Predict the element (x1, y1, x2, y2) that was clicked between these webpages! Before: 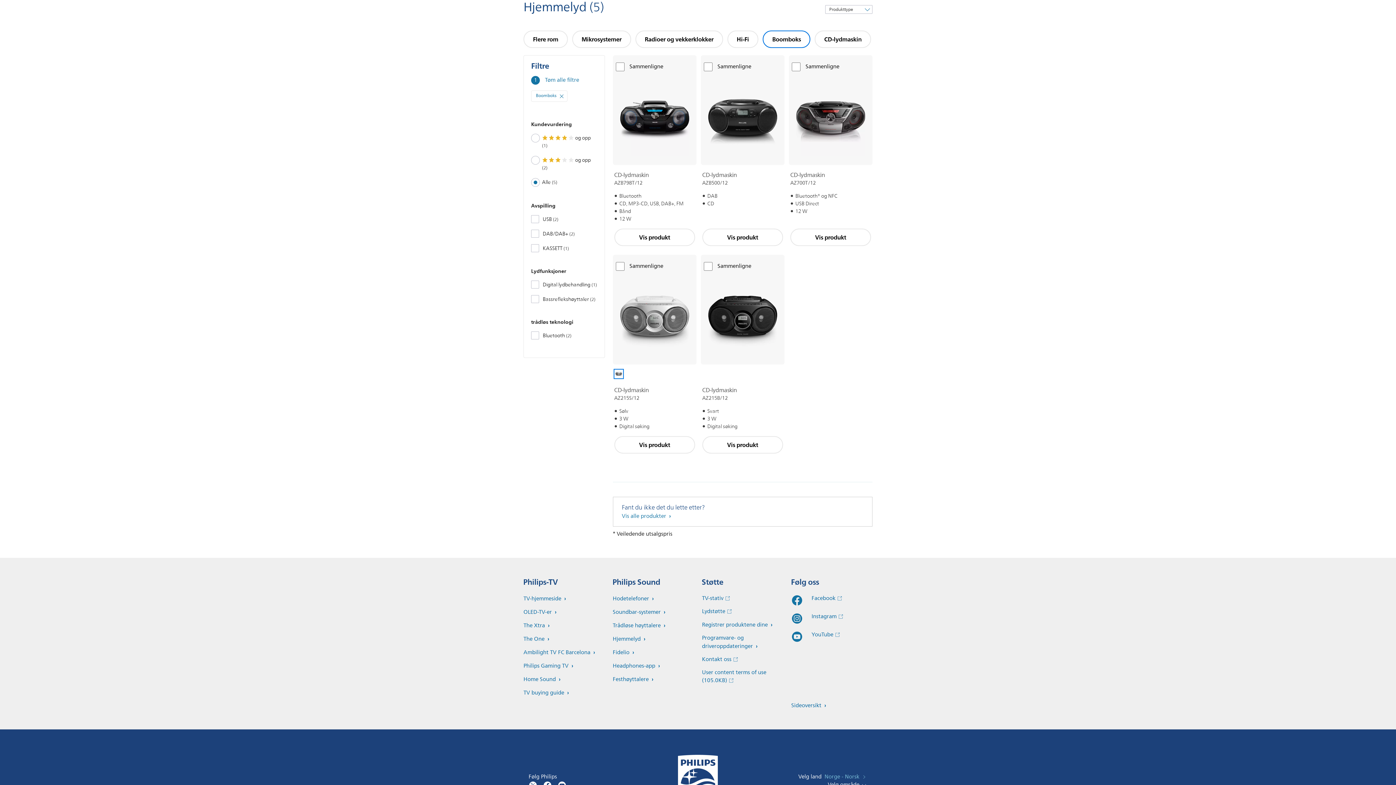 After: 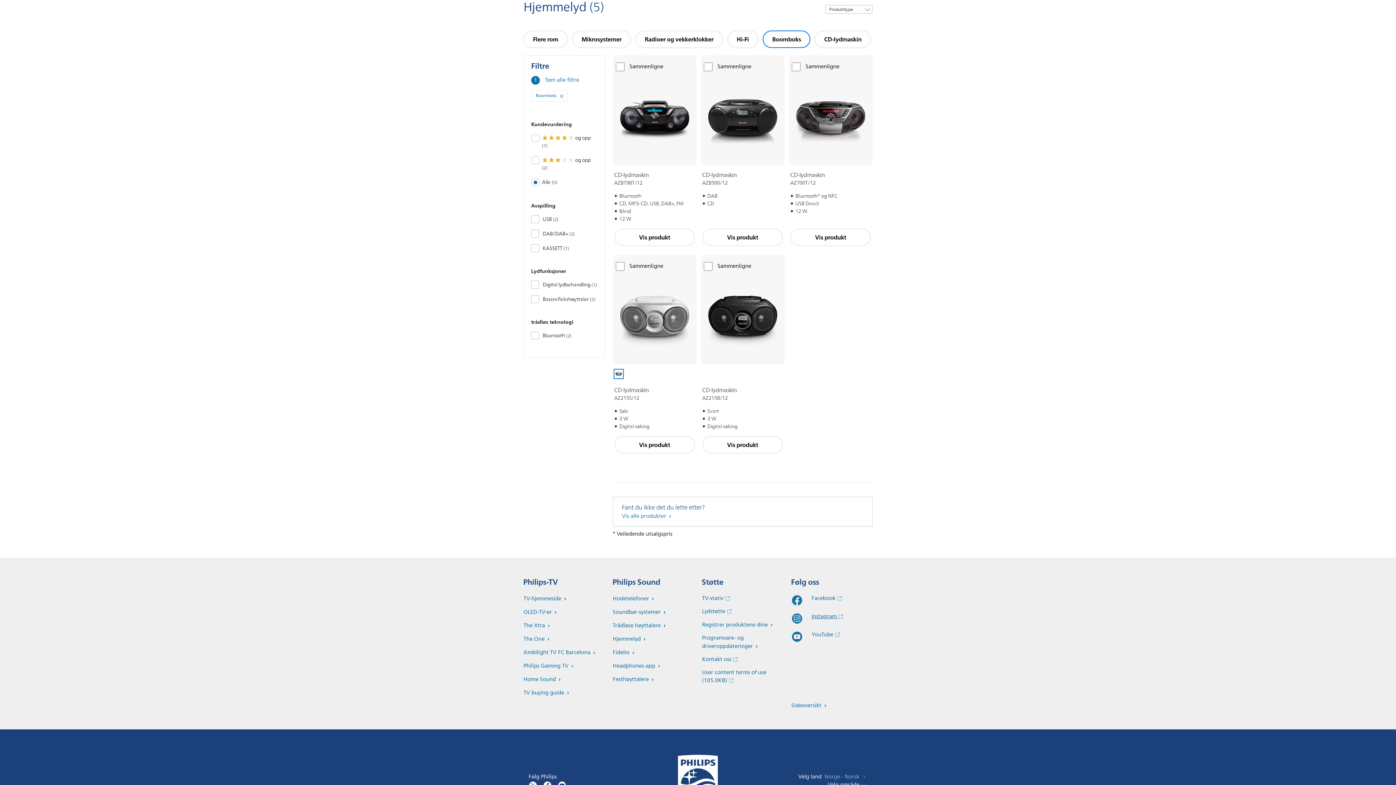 Action: bbox: (811, 612, 843, 621) label: Instagram 